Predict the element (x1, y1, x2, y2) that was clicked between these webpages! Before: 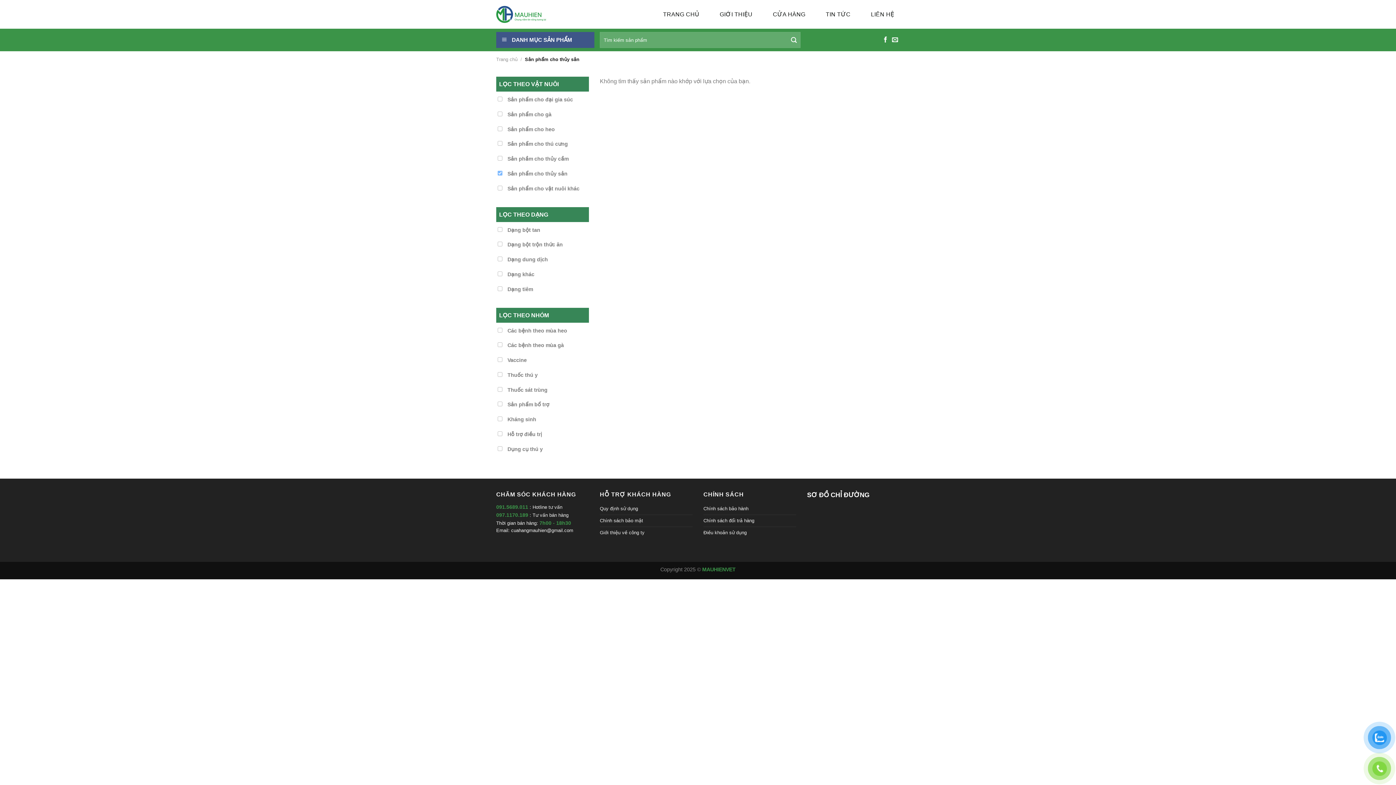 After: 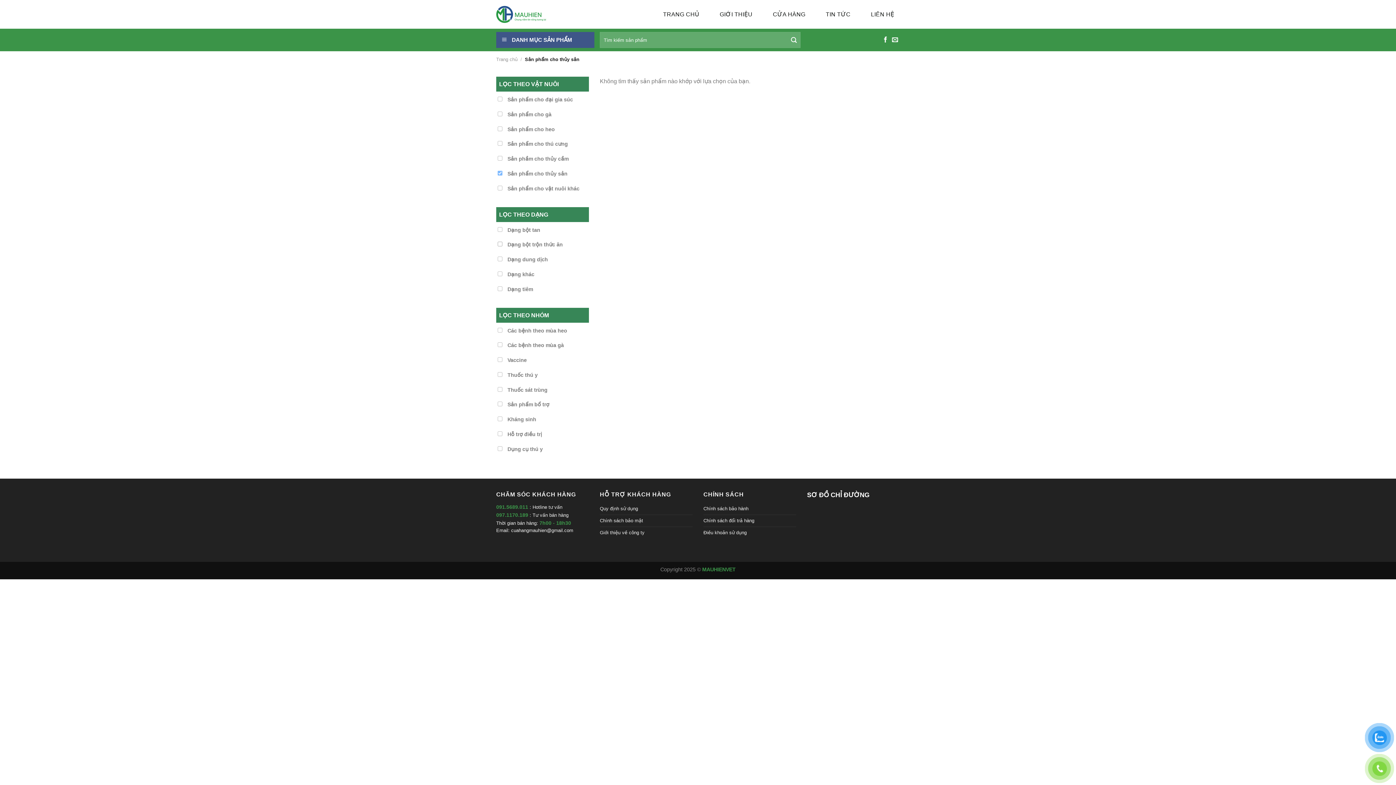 Action: bbox: (507, 241, 562, 247) label: Dạng bột trộn thức ăn